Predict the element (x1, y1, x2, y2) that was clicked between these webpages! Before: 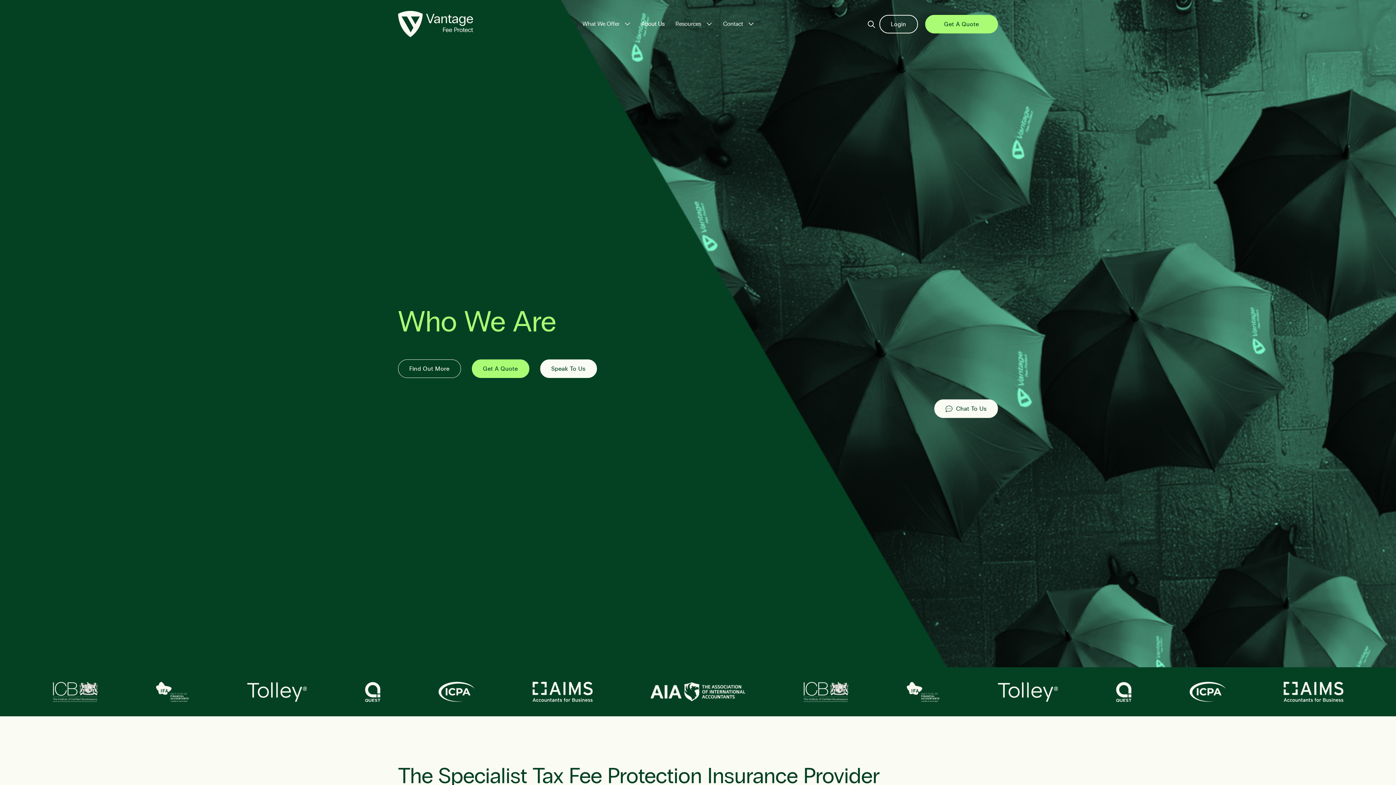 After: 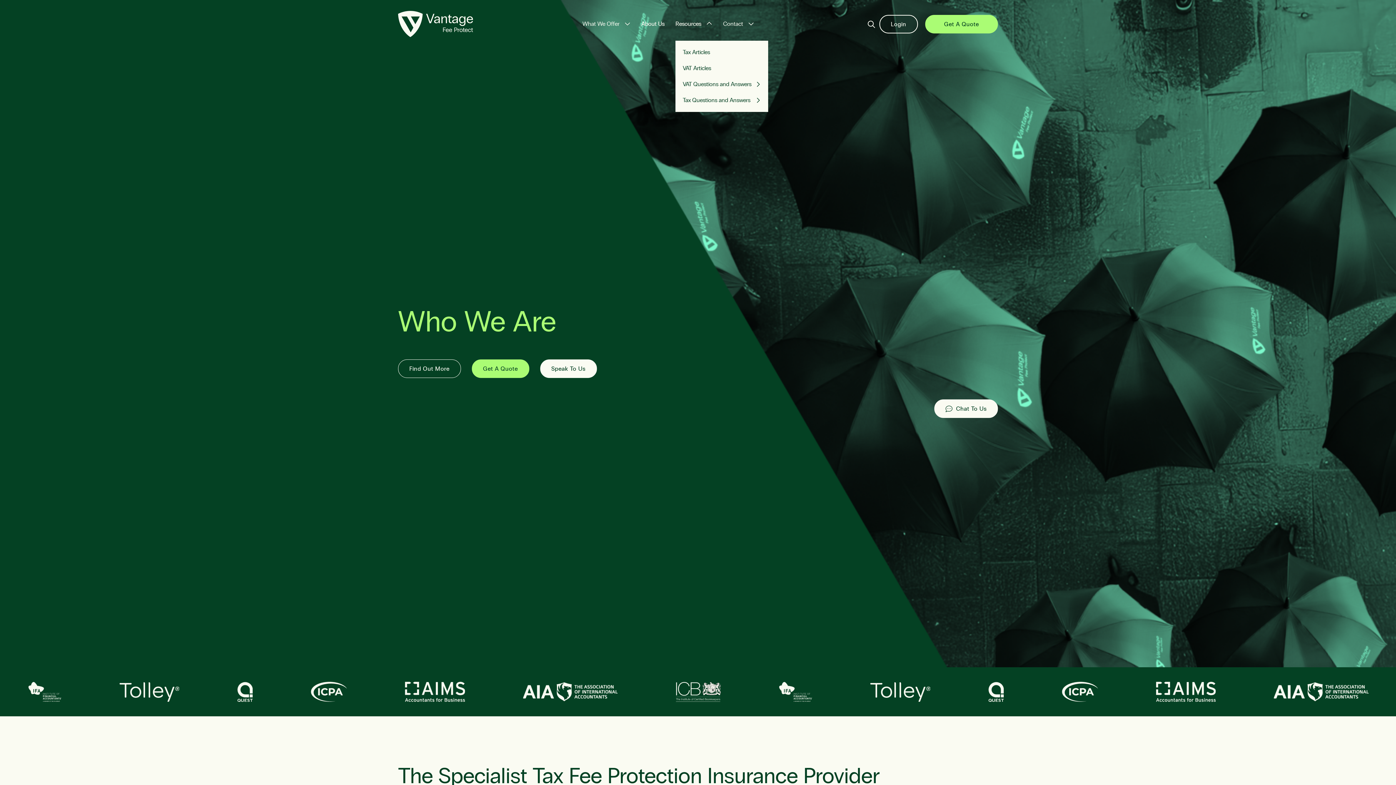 Action: label: Resources bbox: (675, 21, 701, 26)